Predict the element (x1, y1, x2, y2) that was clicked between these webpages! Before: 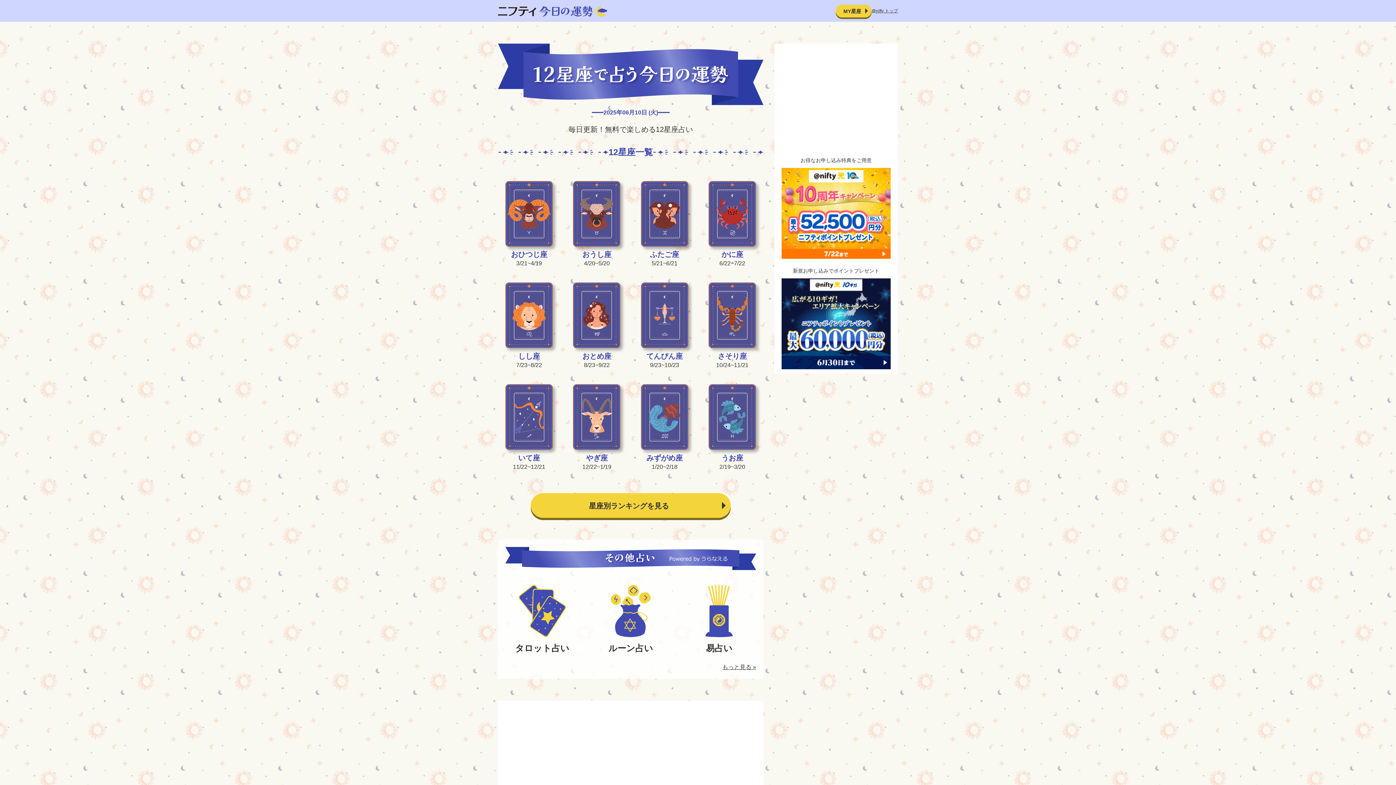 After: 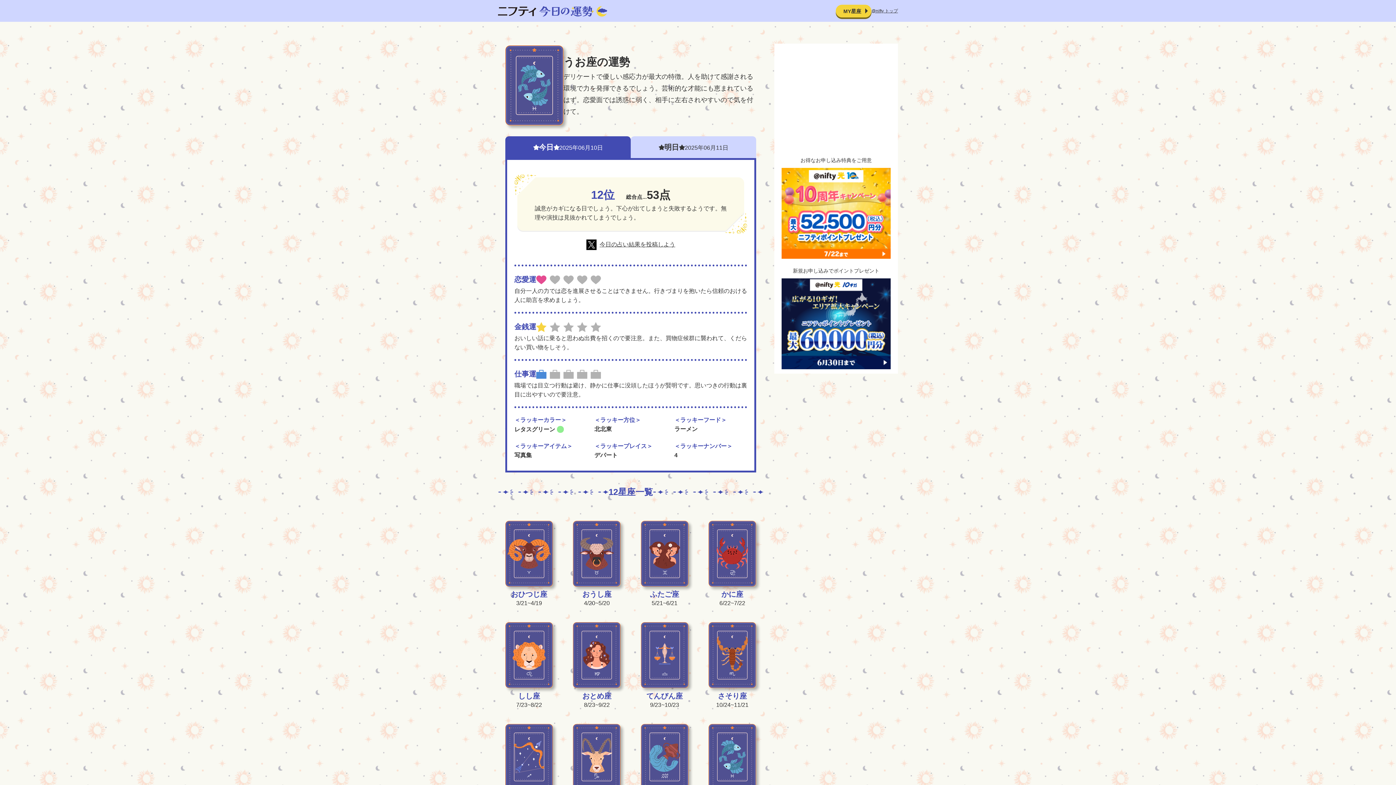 Action: label: うお座

2/19~3/20 bbox: (708, 384, 756, 471)